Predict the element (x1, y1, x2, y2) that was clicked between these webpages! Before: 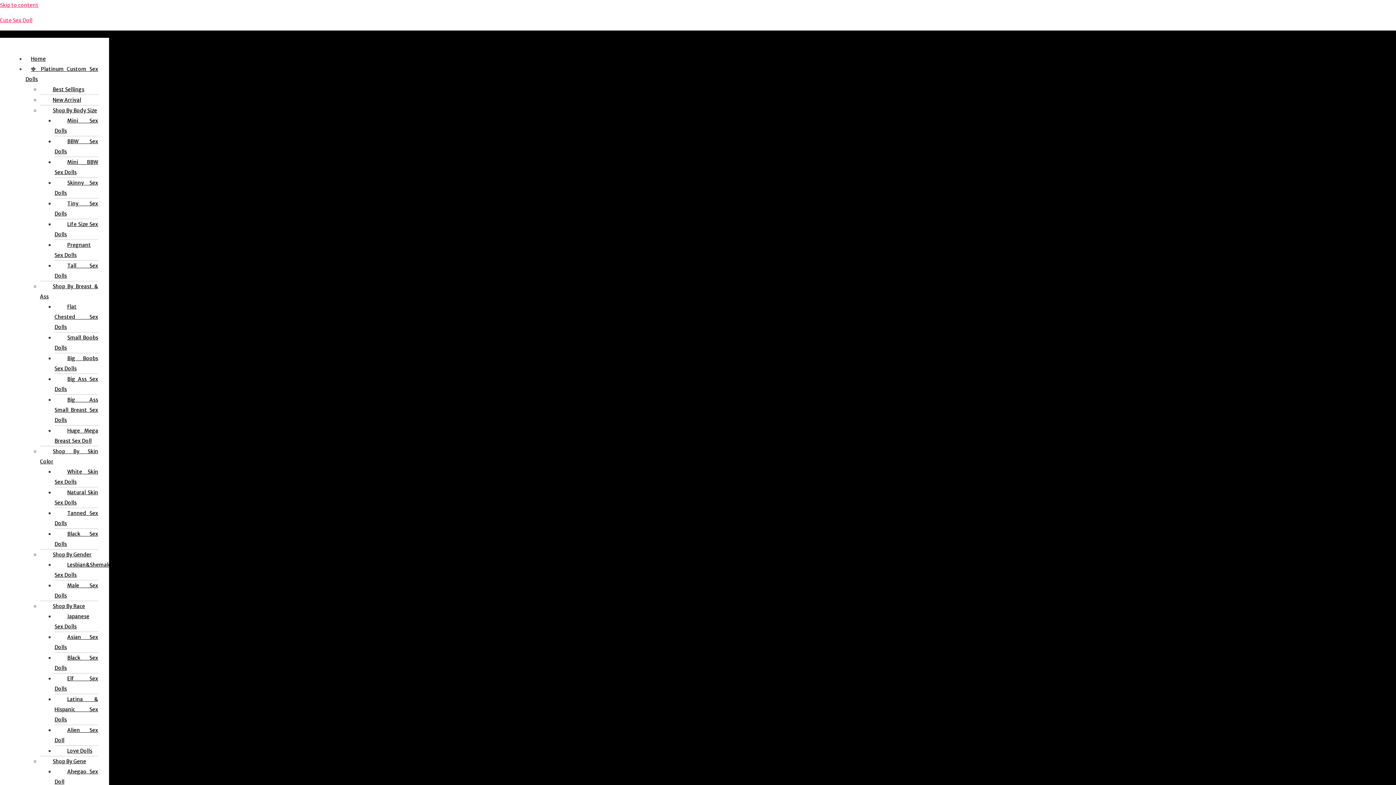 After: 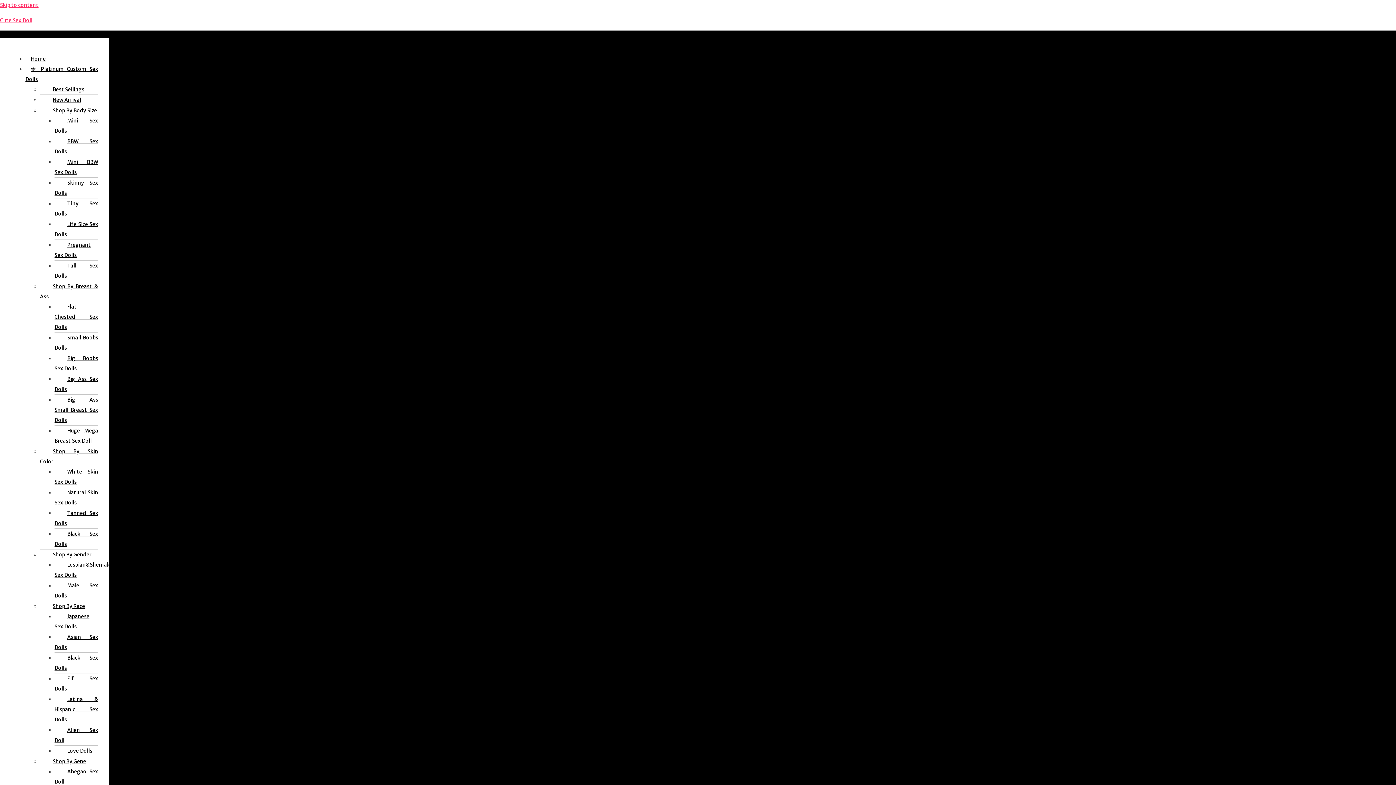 Action: bbox: (54, 690, 98, 728) label: Latina & Hispanic Sex Dolls